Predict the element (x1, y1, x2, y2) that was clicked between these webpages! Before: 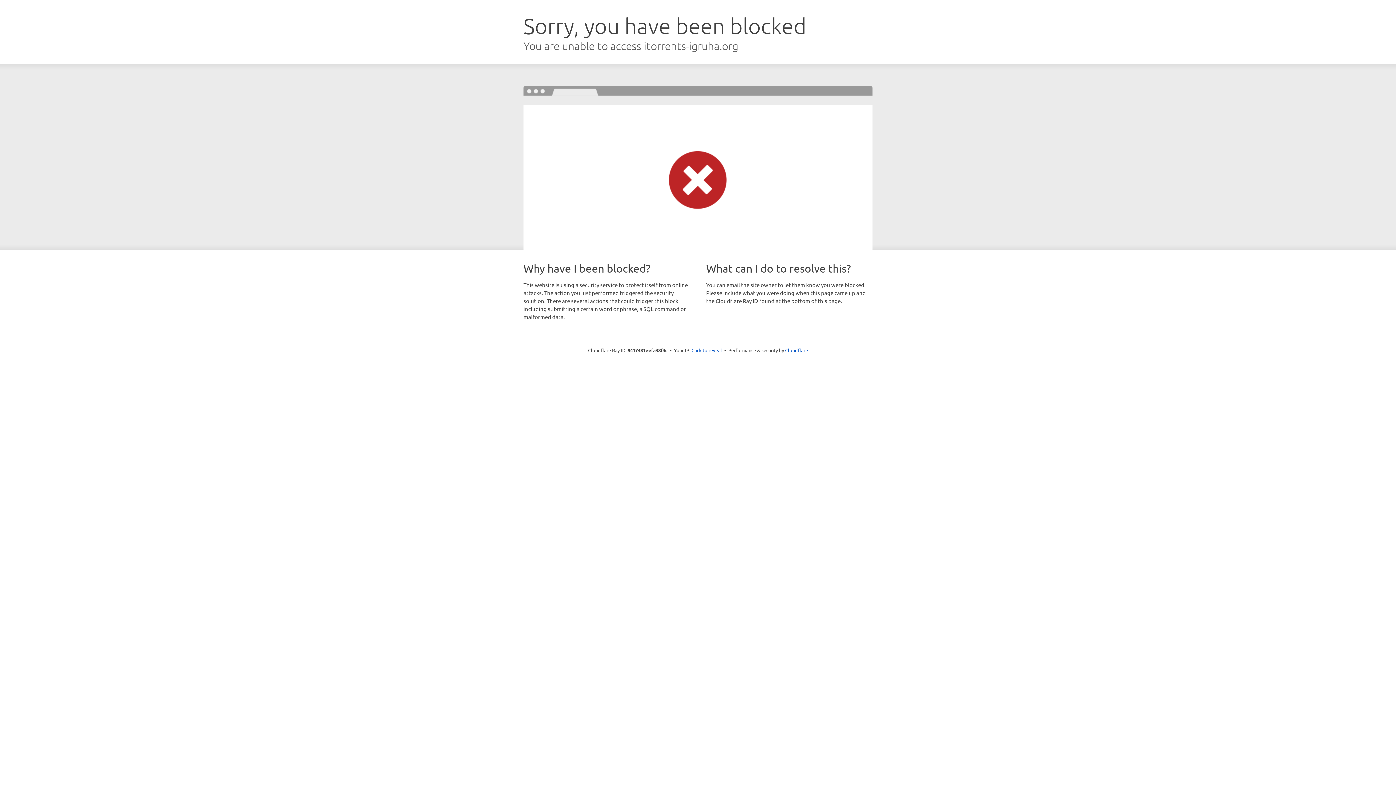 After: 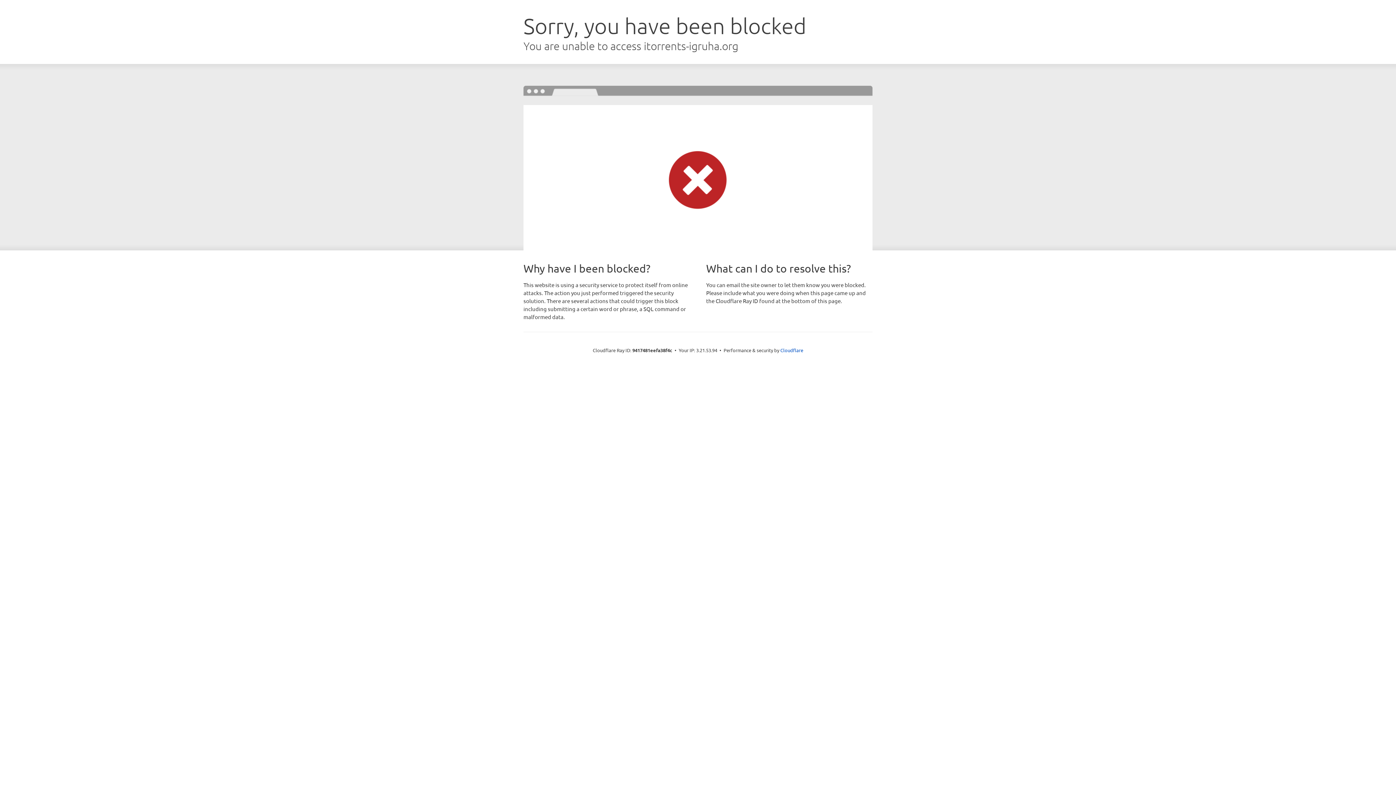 Action: bbox: (691, 346, 722, 353) label: Click to reveal